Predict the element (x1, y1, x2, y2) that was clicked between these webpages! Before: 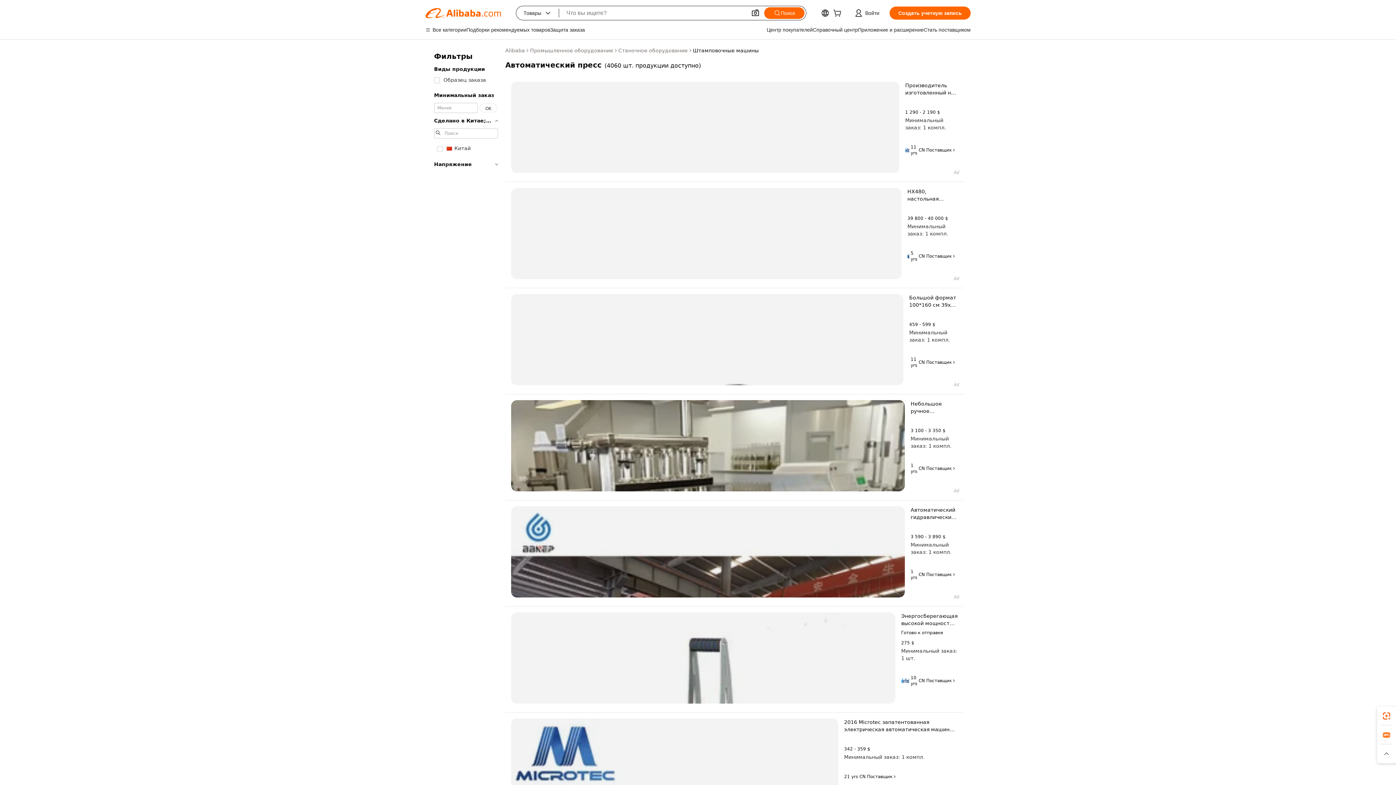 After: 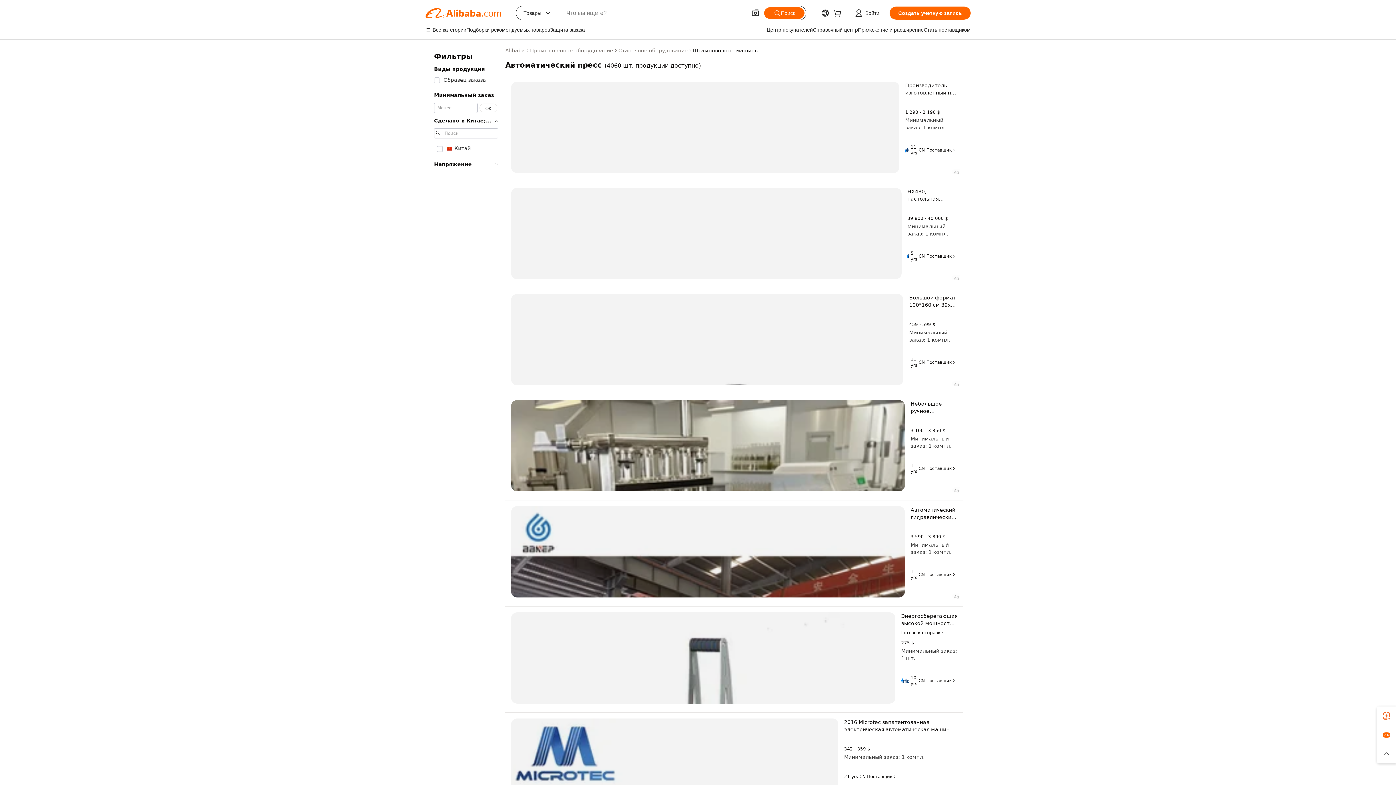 Action: bbox: (907, 253, 909, 258)